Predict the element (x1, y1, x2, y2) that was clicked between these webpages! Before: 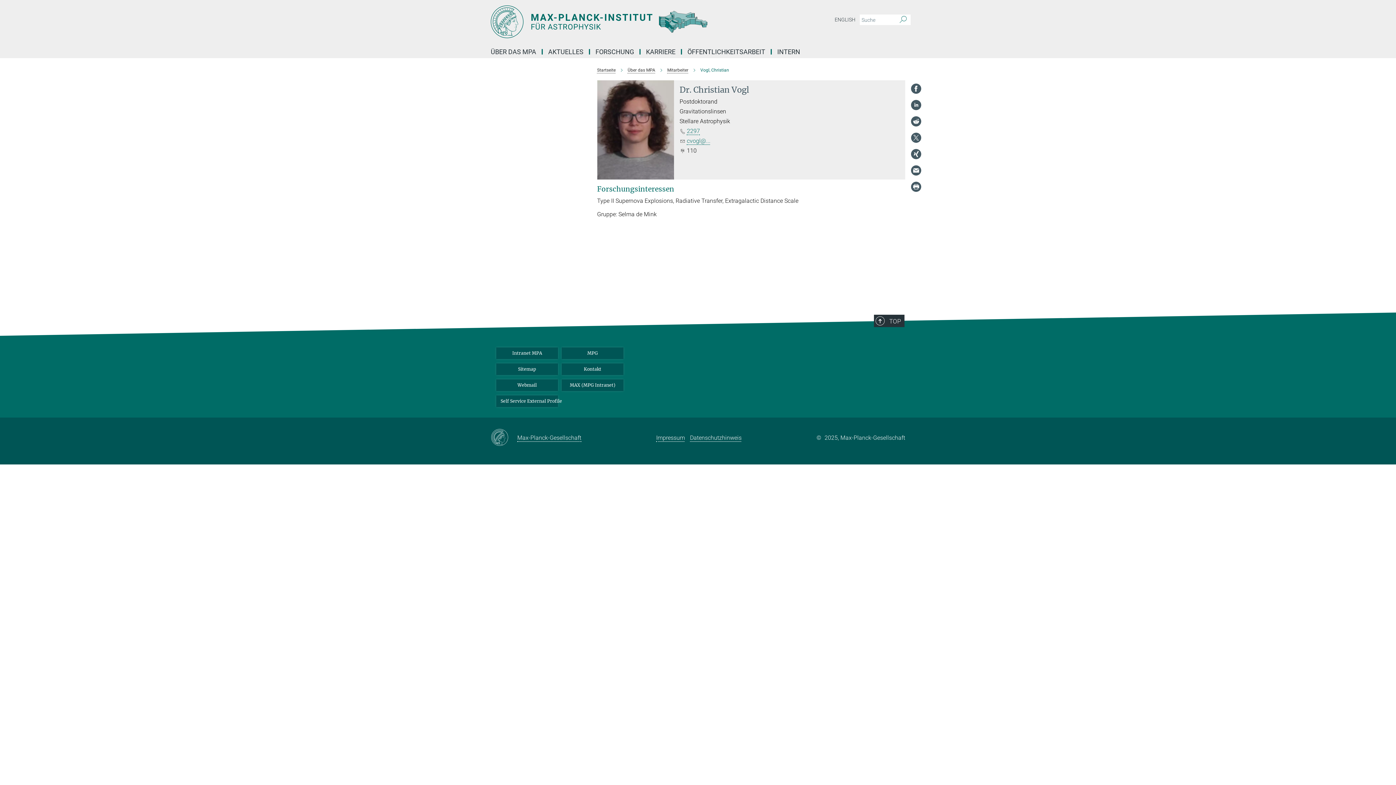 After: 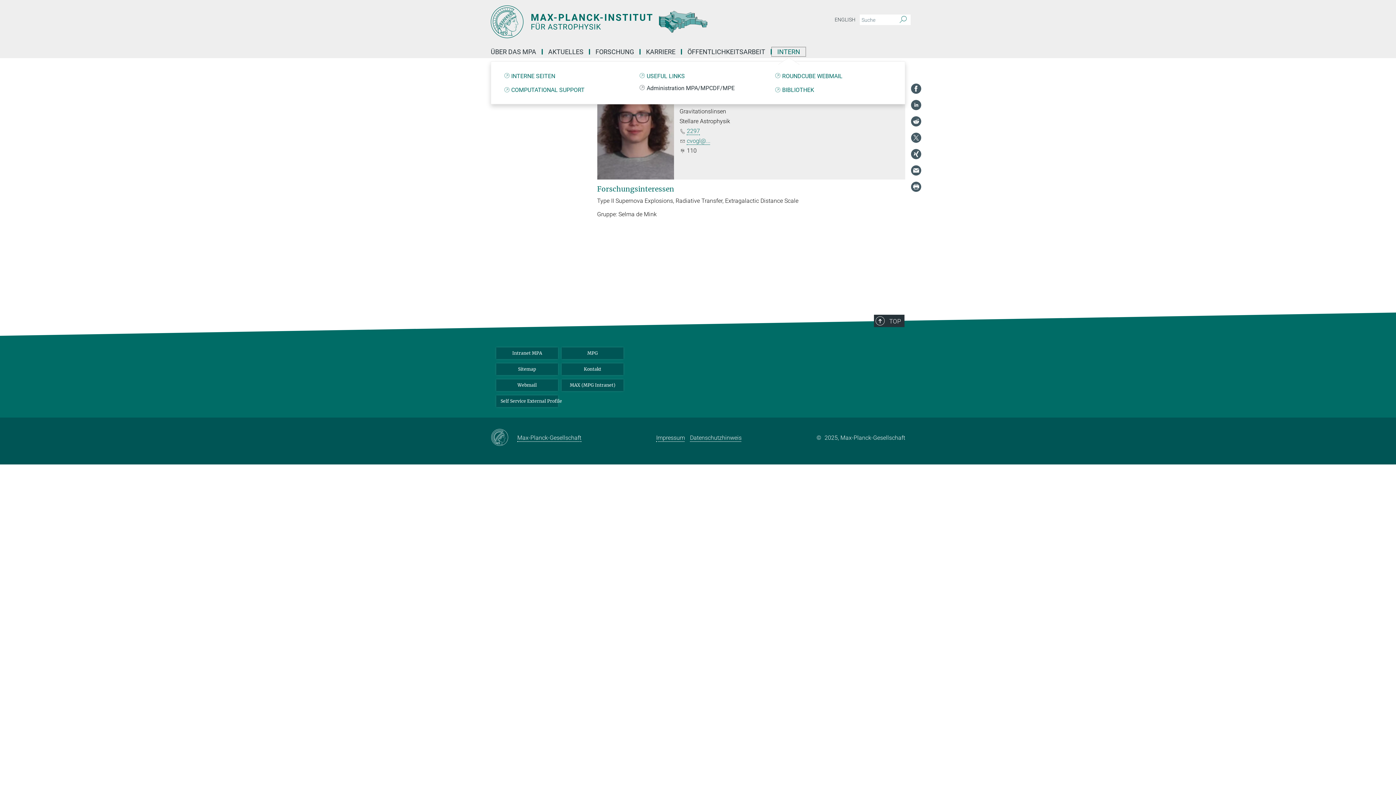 Action: label: INTERN bbox: (772, 49, 805, 54)